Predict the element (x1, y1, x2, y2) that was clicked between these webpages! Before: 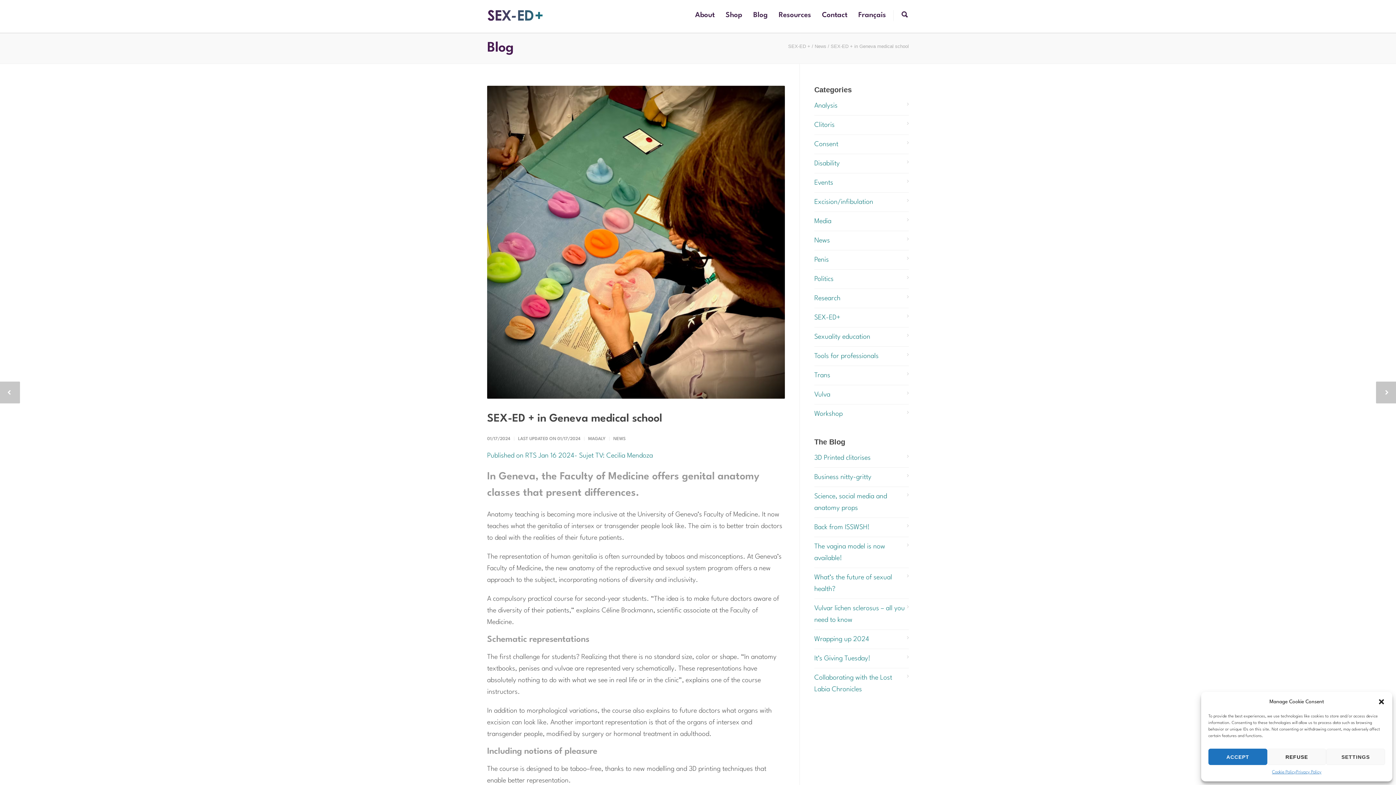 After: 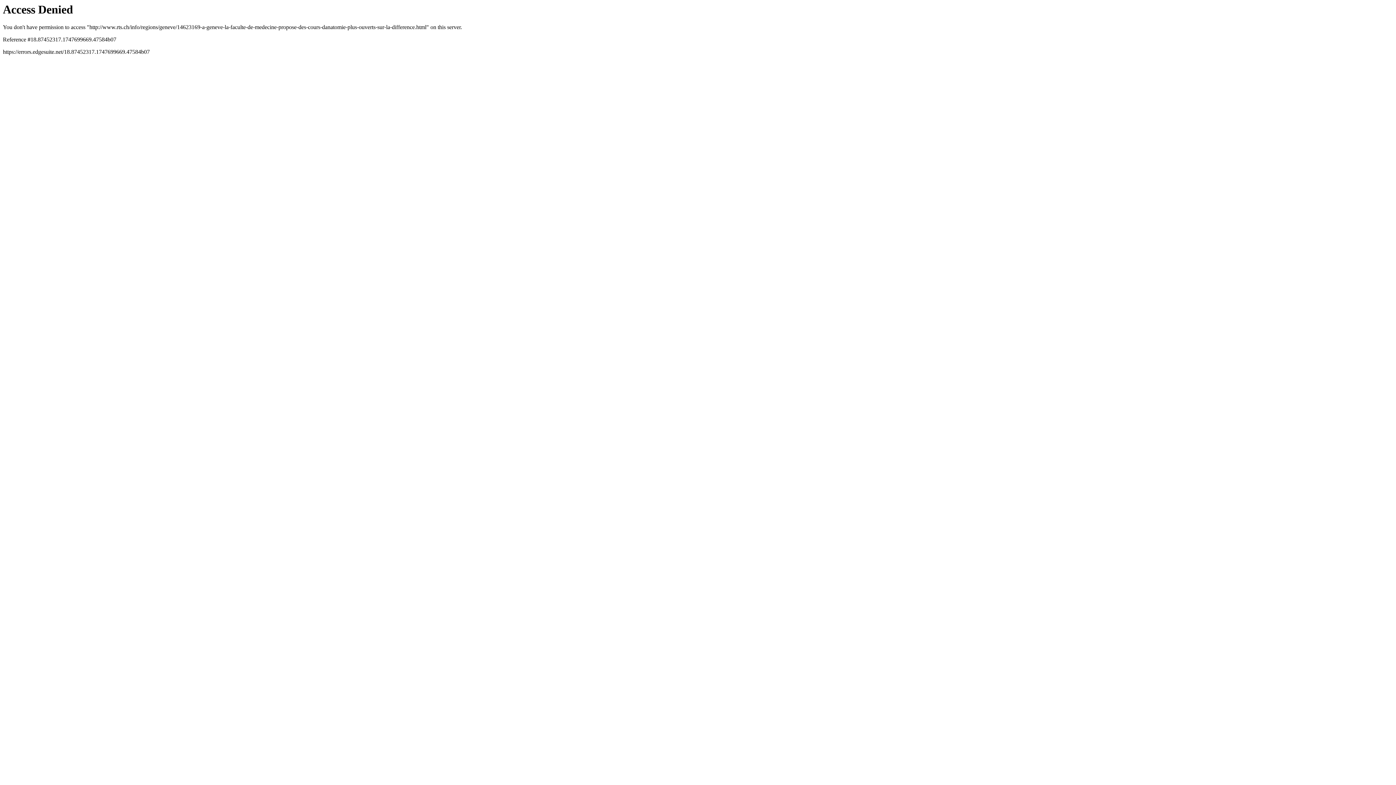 Action: label: Published on RTS Jan 16 2024- Sujet TV: Cecilia Mendoza bbox: (487, 452, 653, 459)